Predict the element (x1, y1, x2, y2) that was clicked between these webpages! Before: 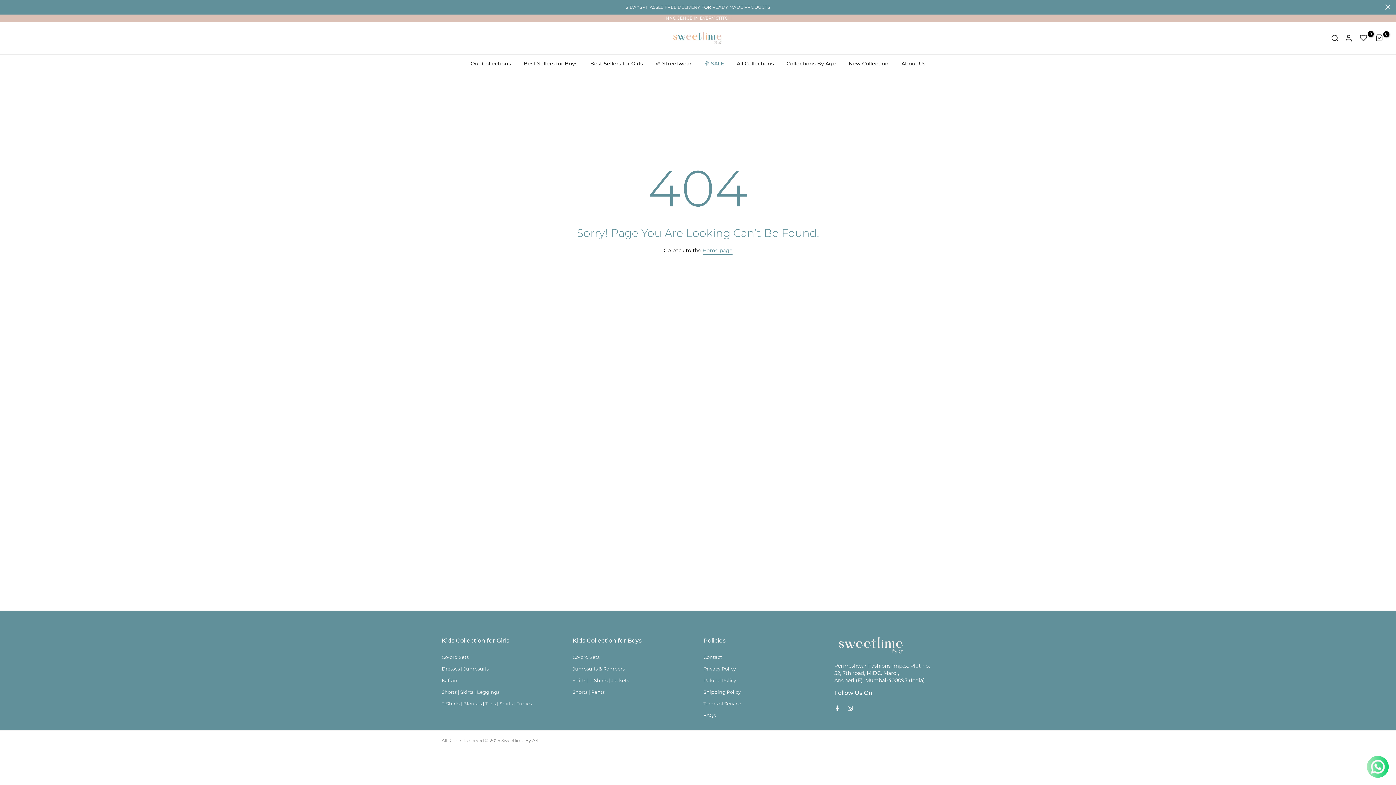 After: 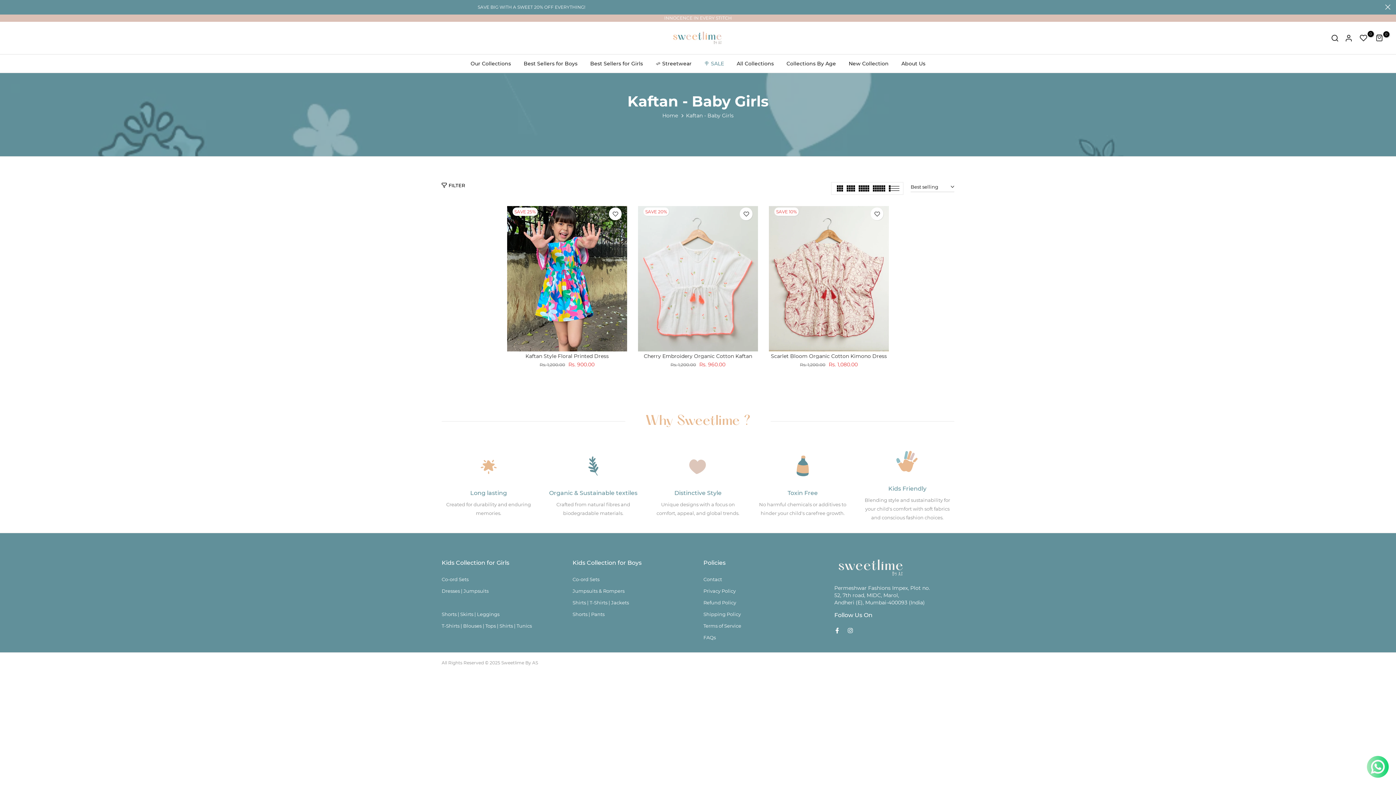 Action: bbox: (441, 677, 457, 683) label: Kaftan